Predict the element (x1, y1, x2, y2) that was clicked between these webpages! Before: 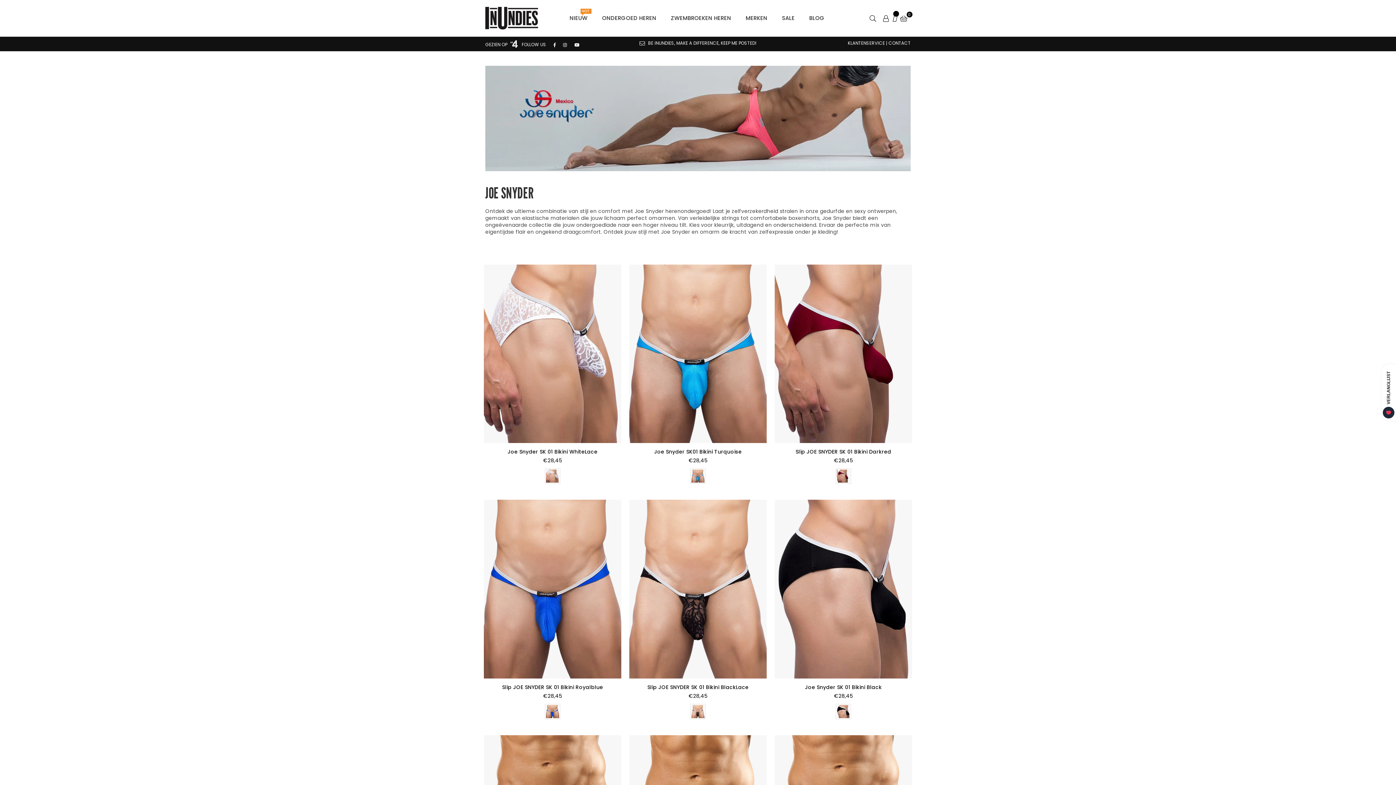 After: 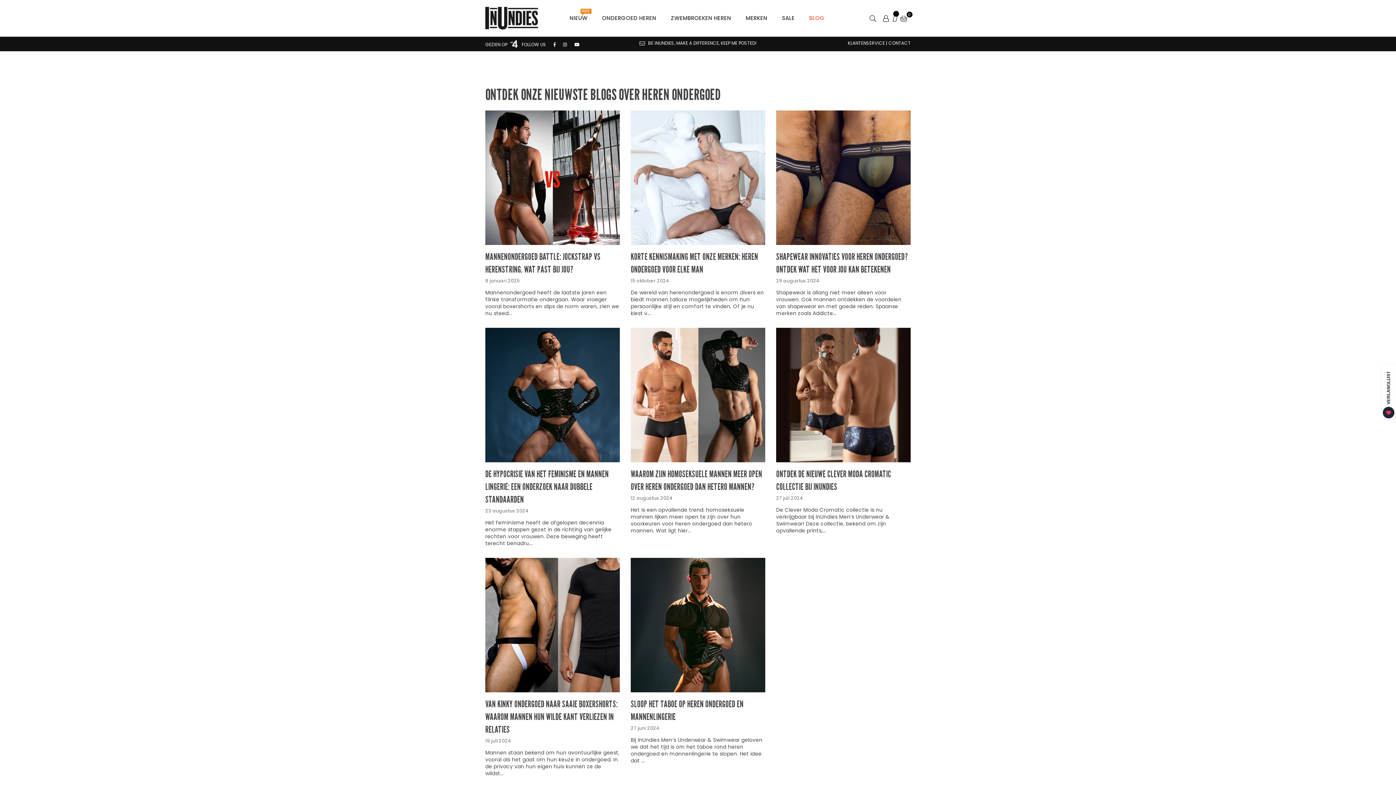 Action: label: BLOG bbox: (804, 10, 830, 25)